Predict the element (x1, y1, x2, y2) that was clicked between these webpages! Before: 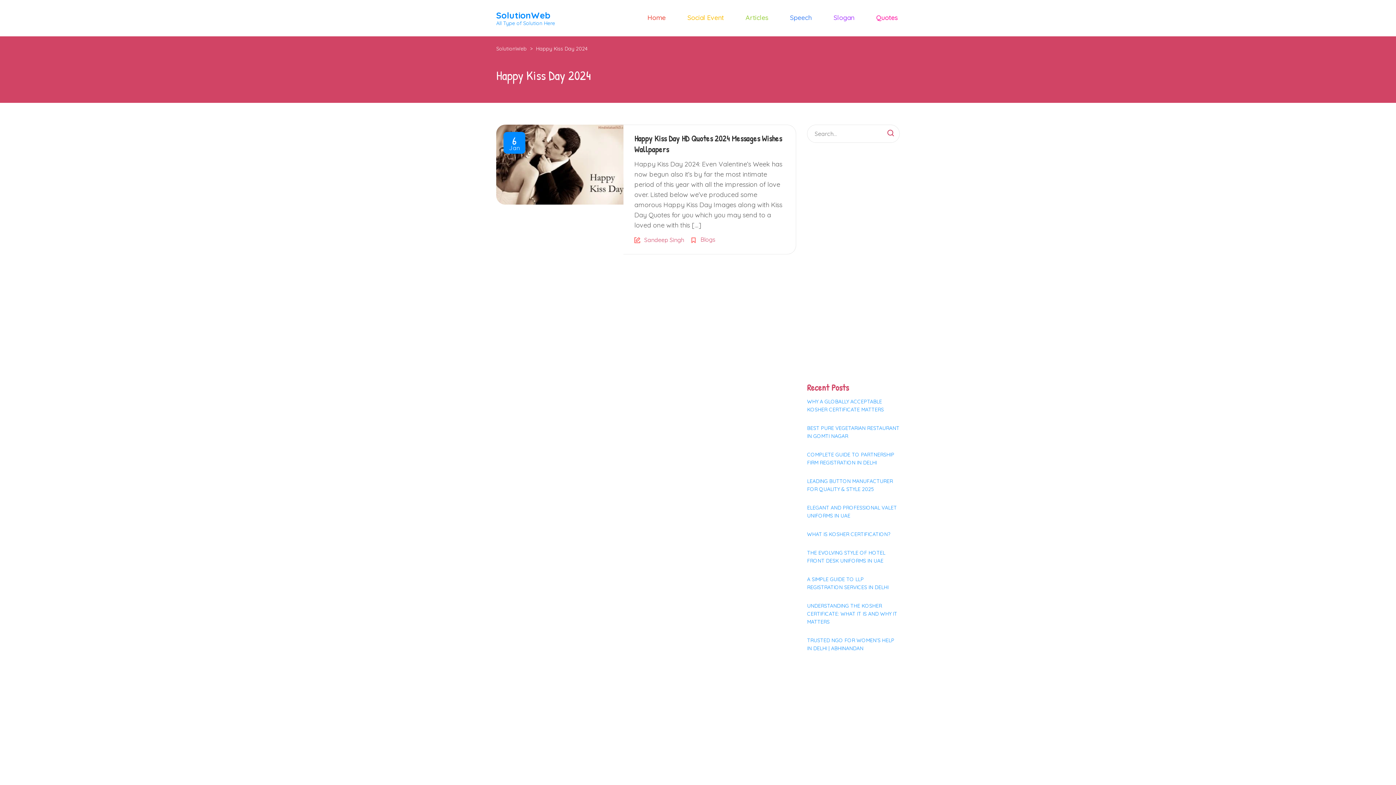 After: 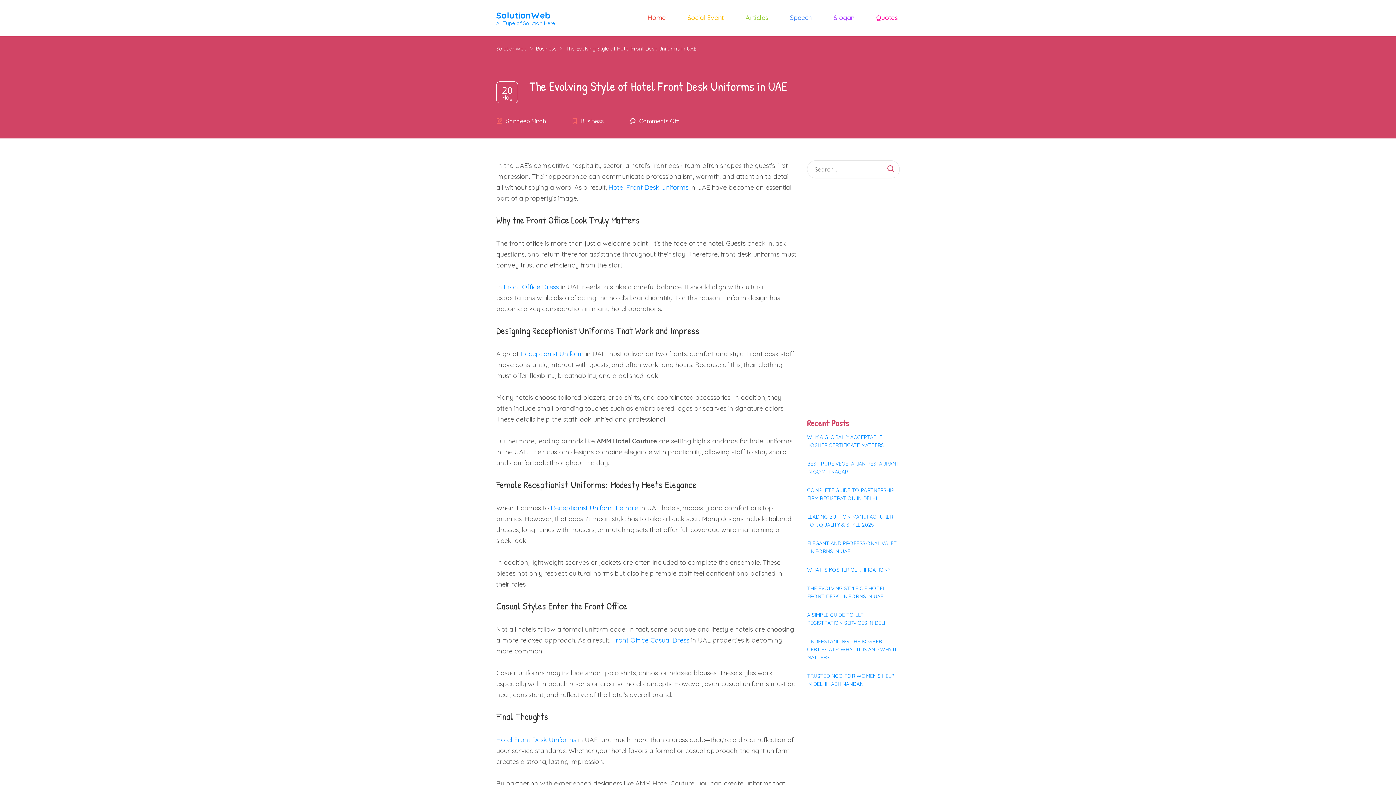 Action: label: THE EVOLVING STYLE OF HOTEL FRONT DESK UNIFORMS IN UAE bbox: (807, 549, 900, 565)